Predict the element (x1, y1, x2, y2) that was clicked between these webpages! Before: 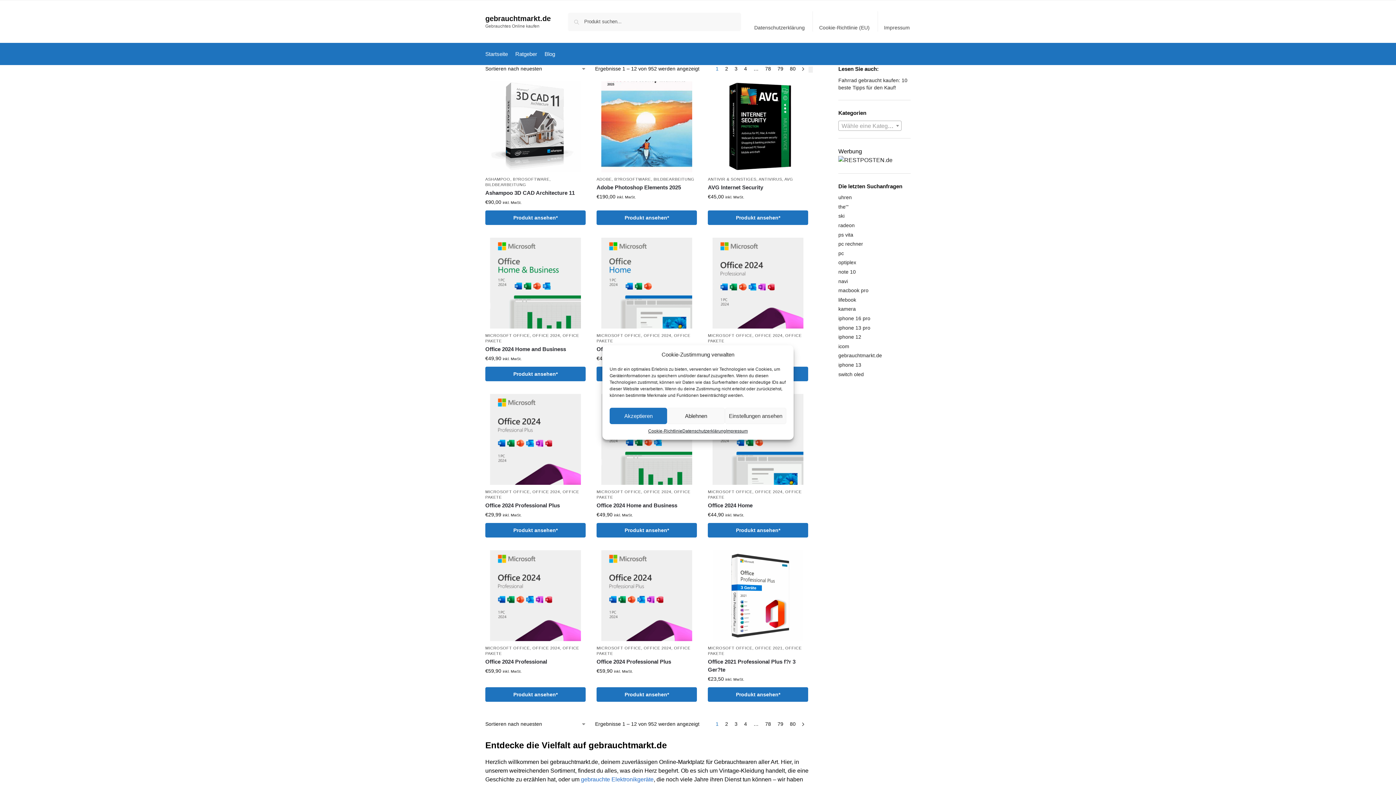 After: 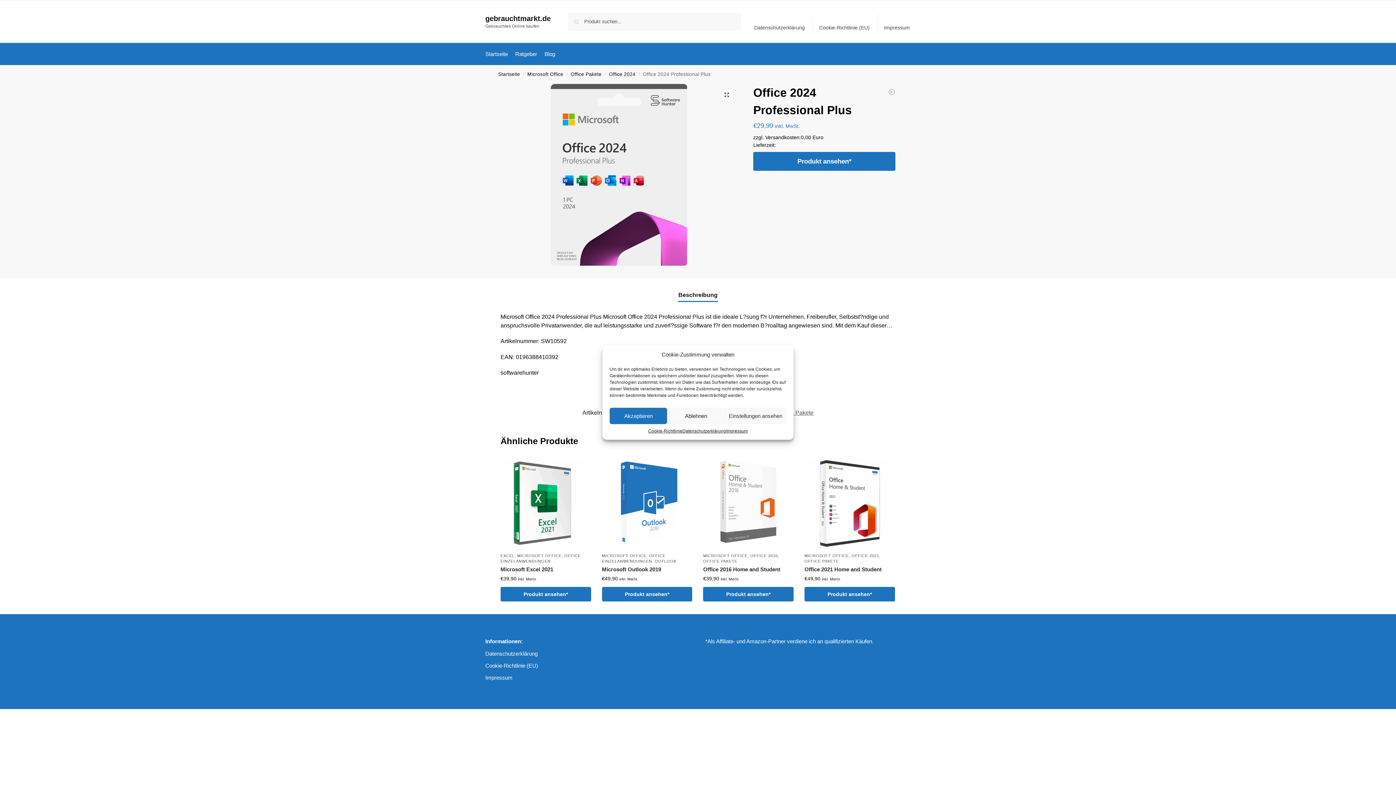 Action: bbox: (485, 501, 585, 509) label: Office 2024 Professional Plus